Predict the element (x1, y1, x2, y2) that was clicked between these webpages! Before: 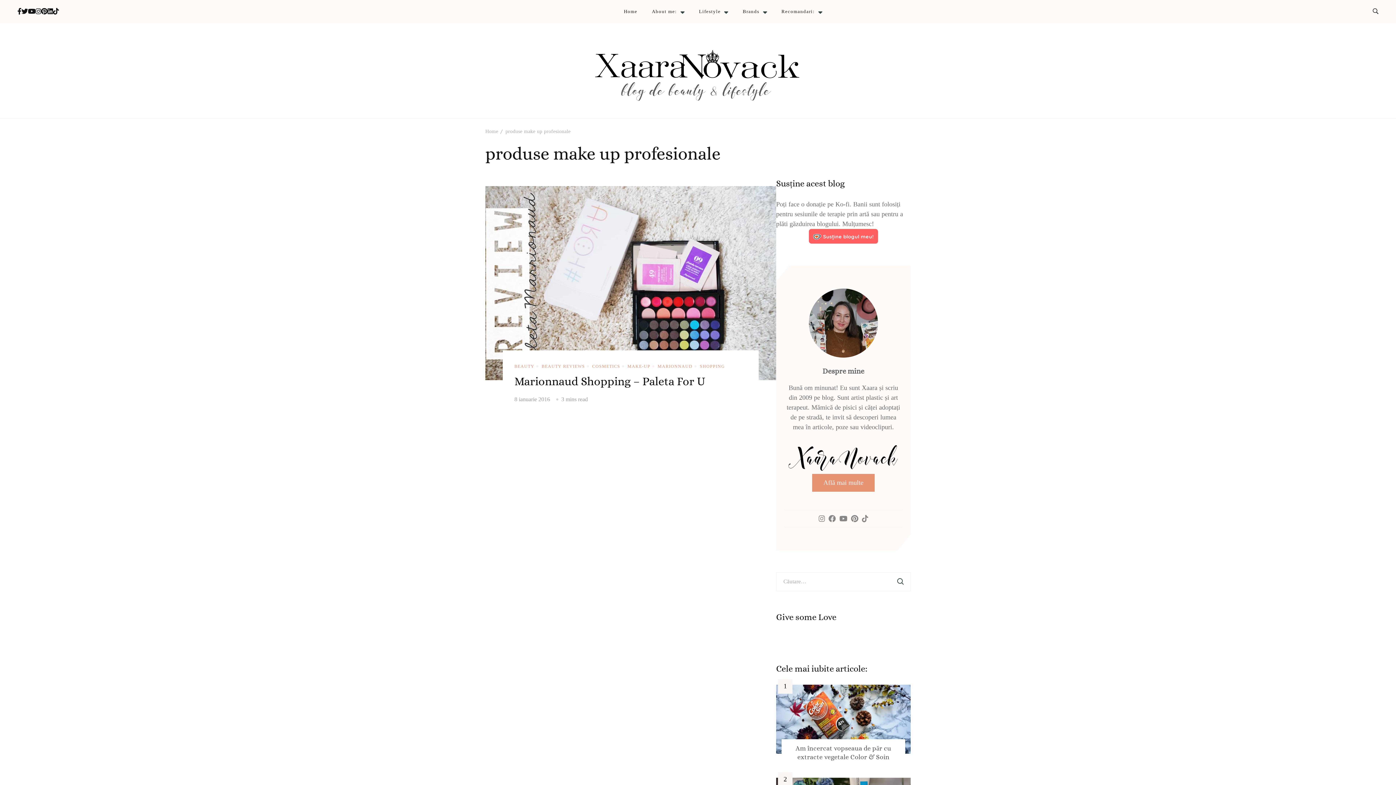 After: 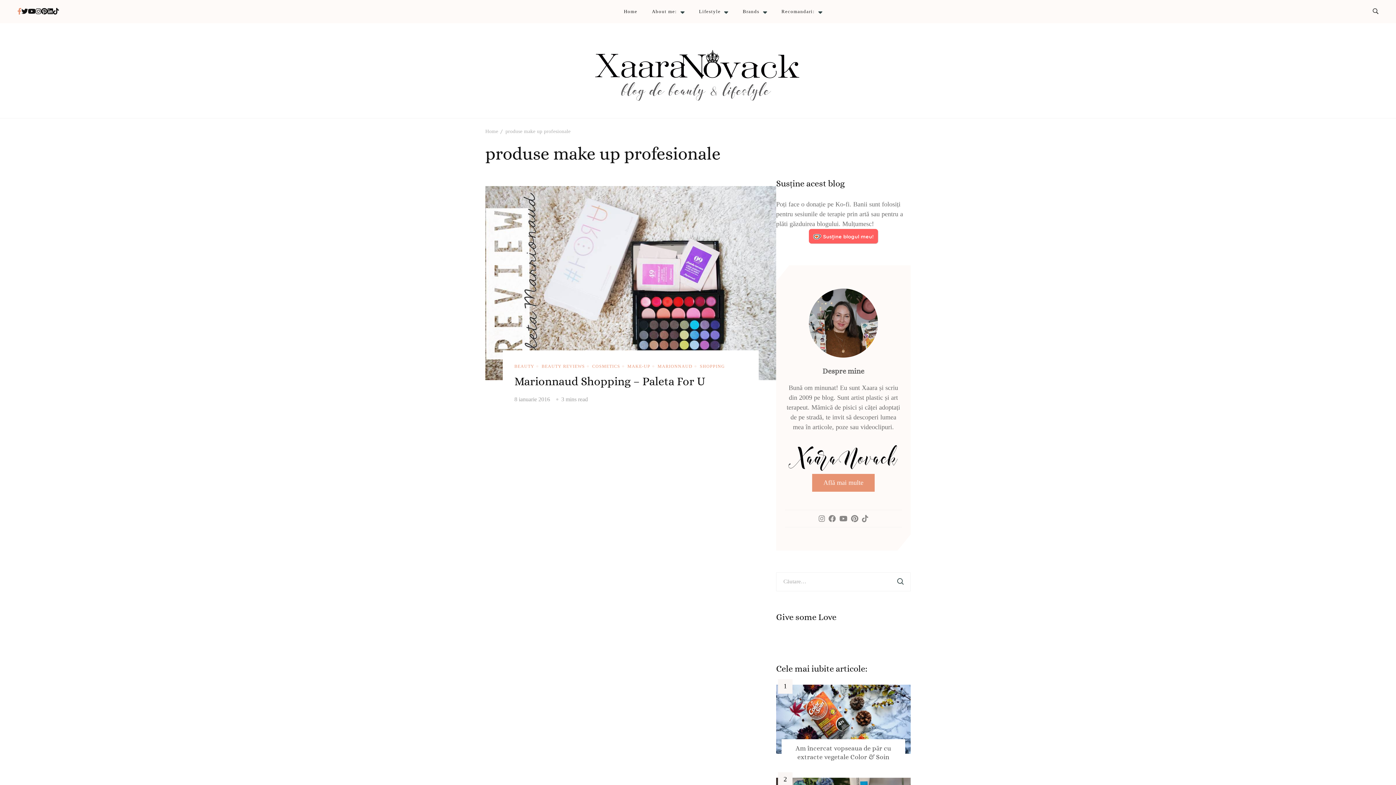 Action: bbox: (17, 6, 21, 16)